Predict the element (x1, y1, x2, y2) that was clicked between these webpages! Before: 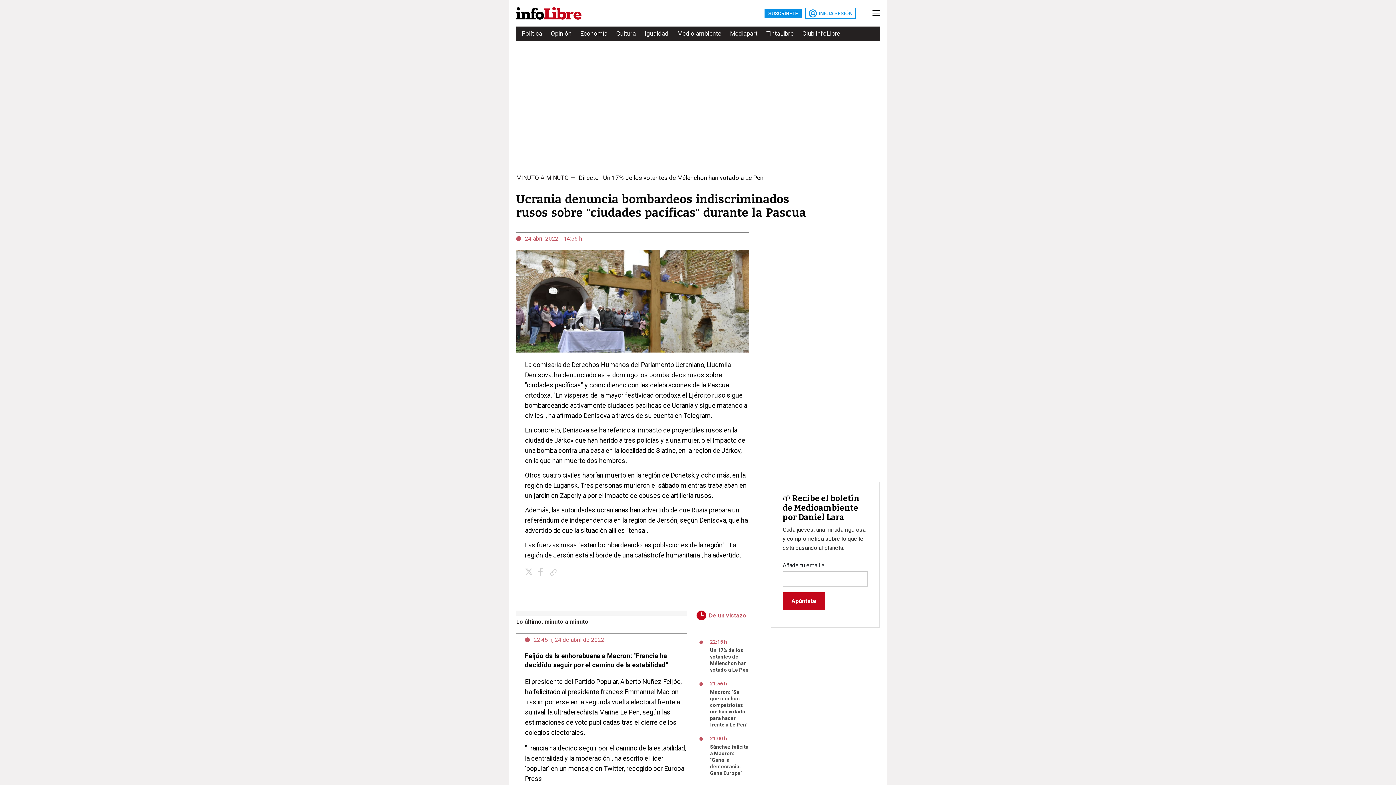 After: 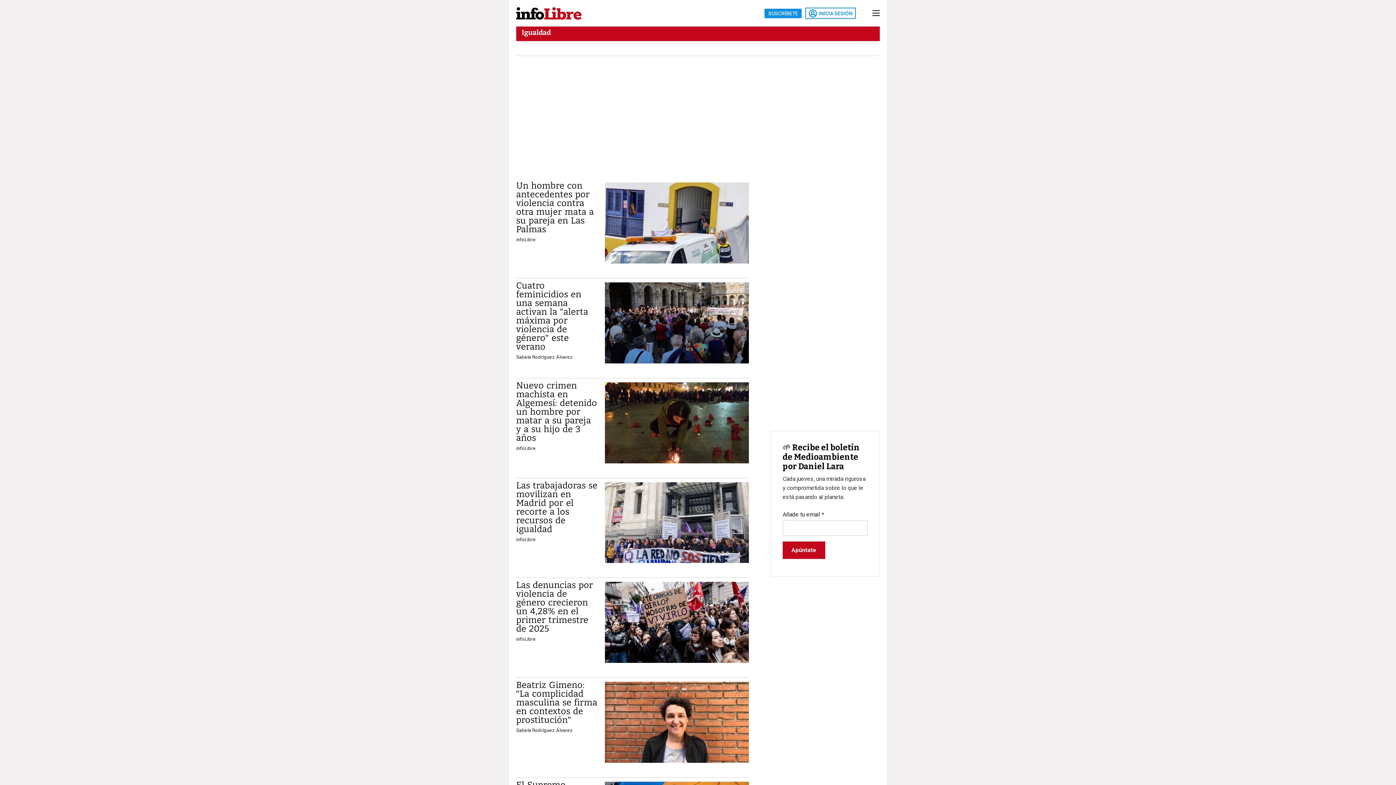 Action: label: Igualdad bbox: (644, 27, 668, 40)